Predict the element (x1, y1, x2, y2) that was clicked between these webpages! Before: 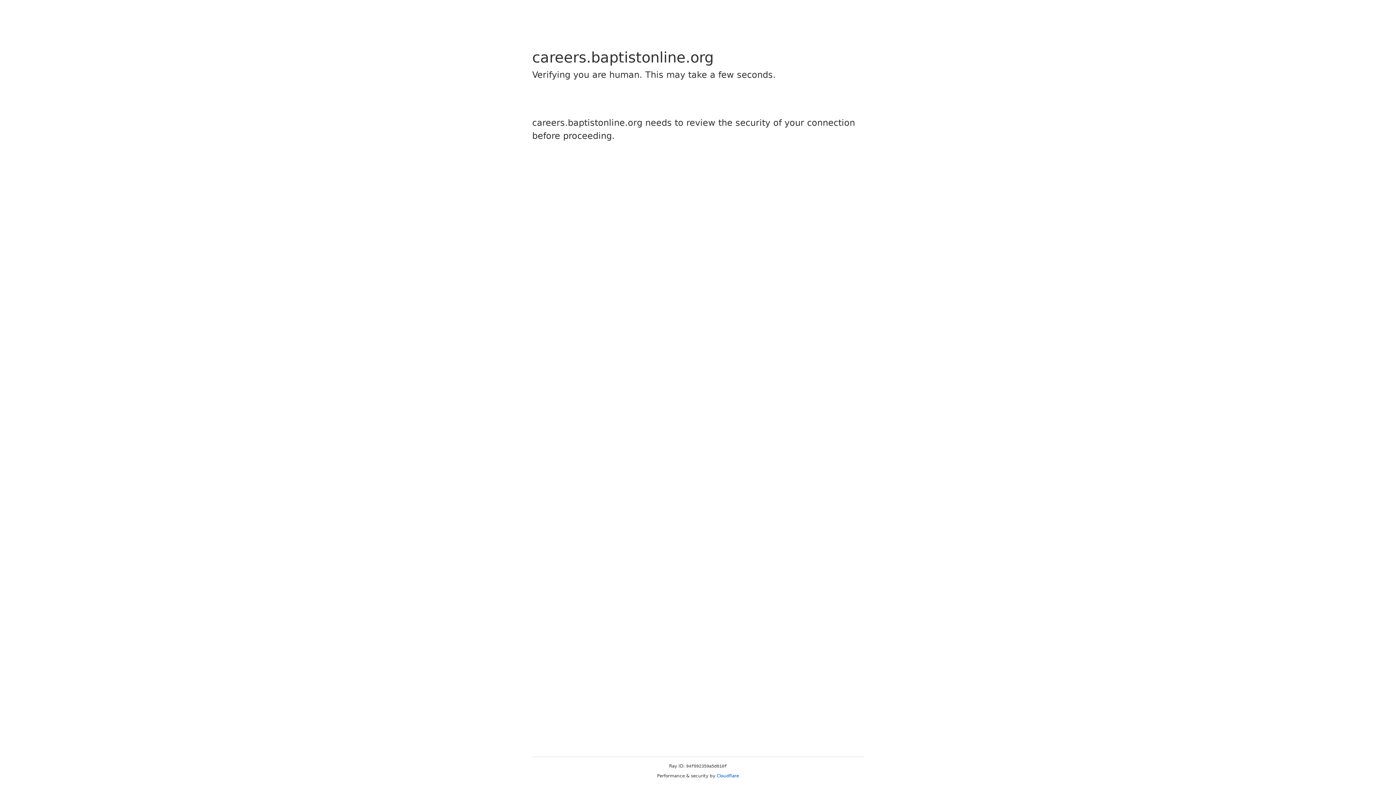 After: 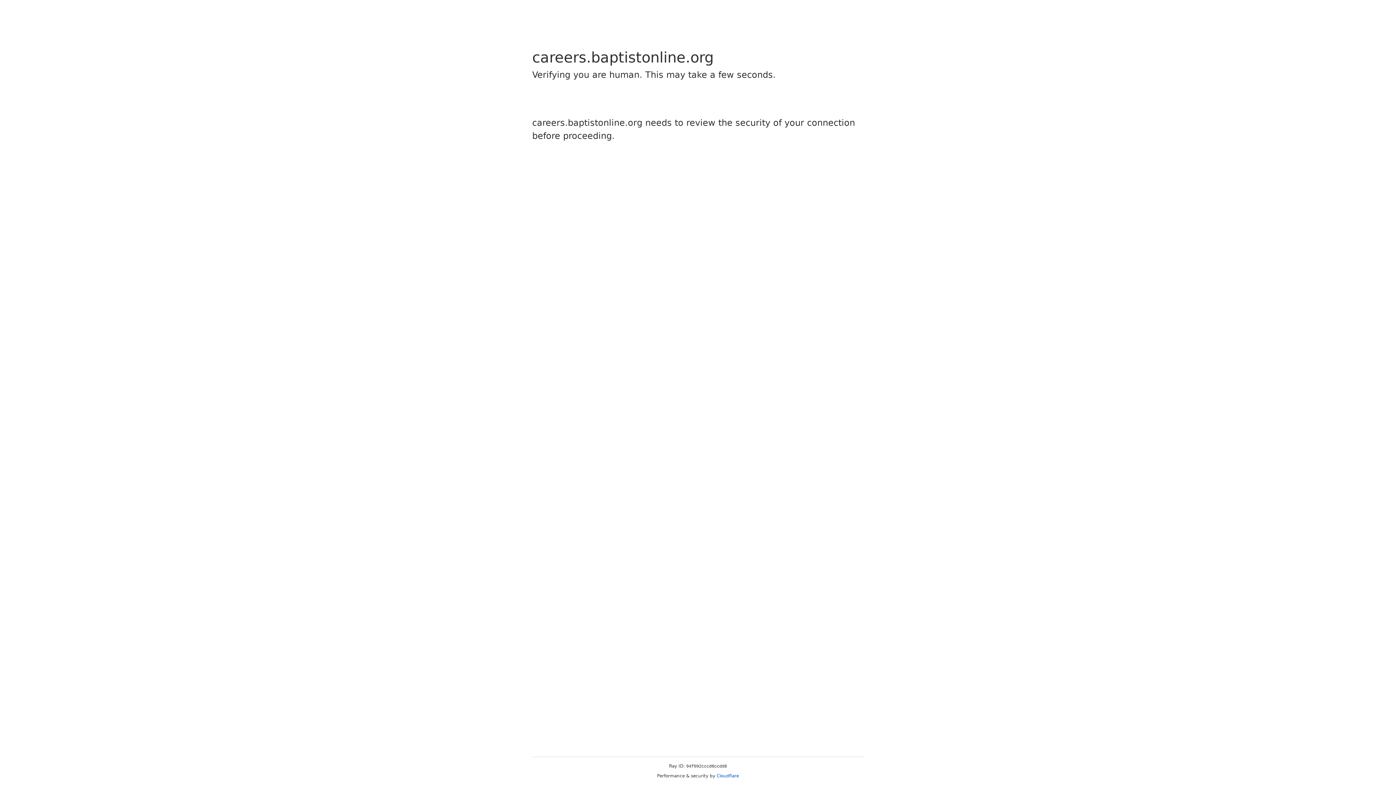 Action: bbox: (716, 773, 739, 778) label: Cloudflare